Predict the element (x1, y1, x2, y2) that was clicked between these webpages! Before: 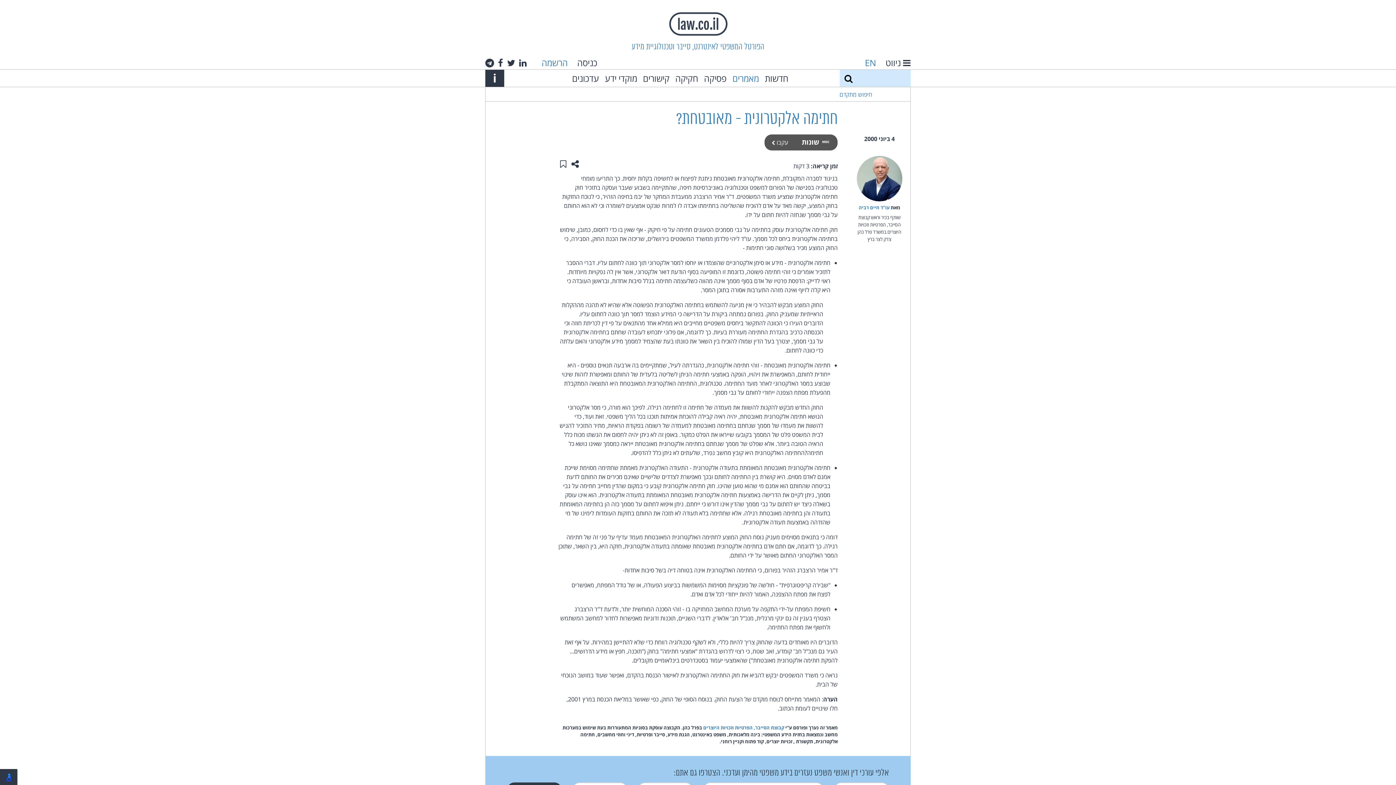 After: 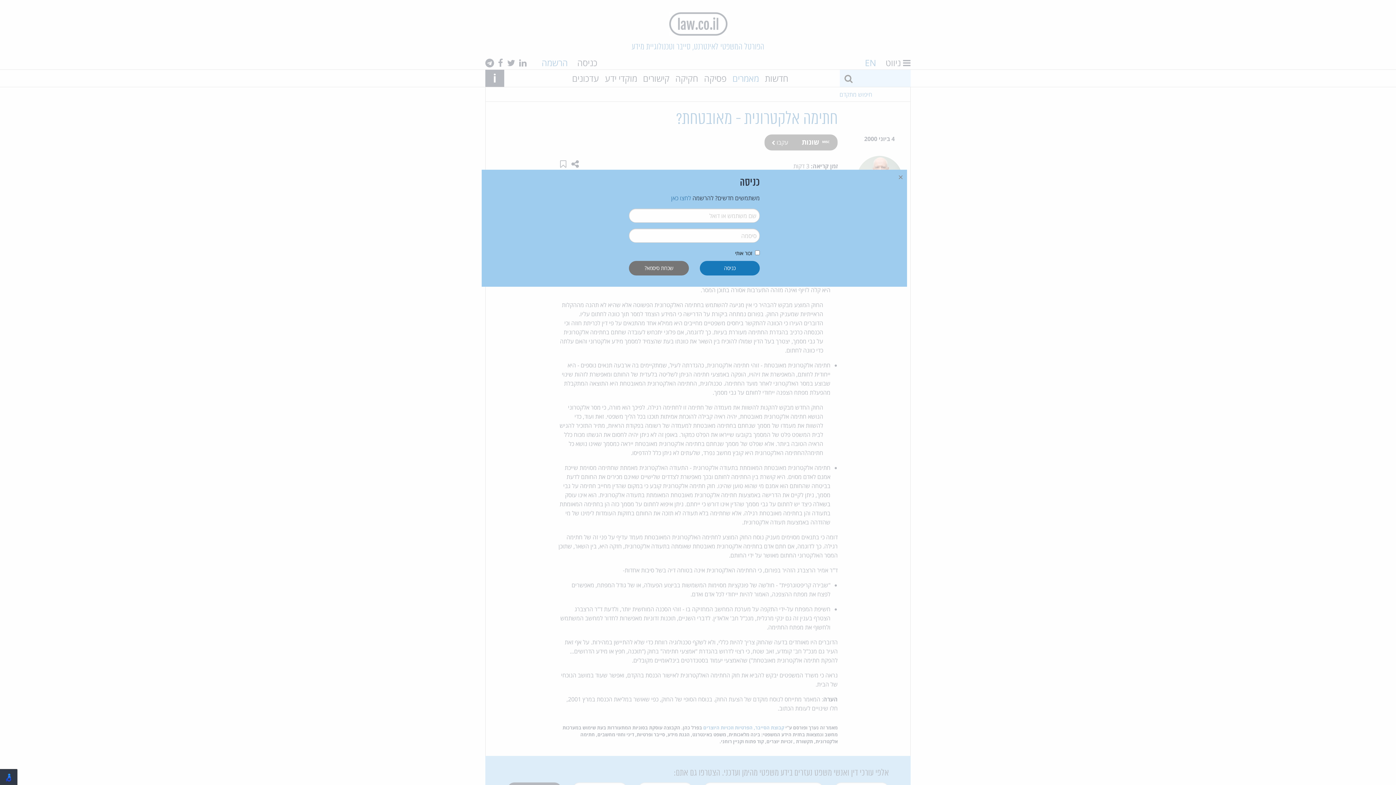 Action: bbox: (573, 56, 601, 69) label: כניסה